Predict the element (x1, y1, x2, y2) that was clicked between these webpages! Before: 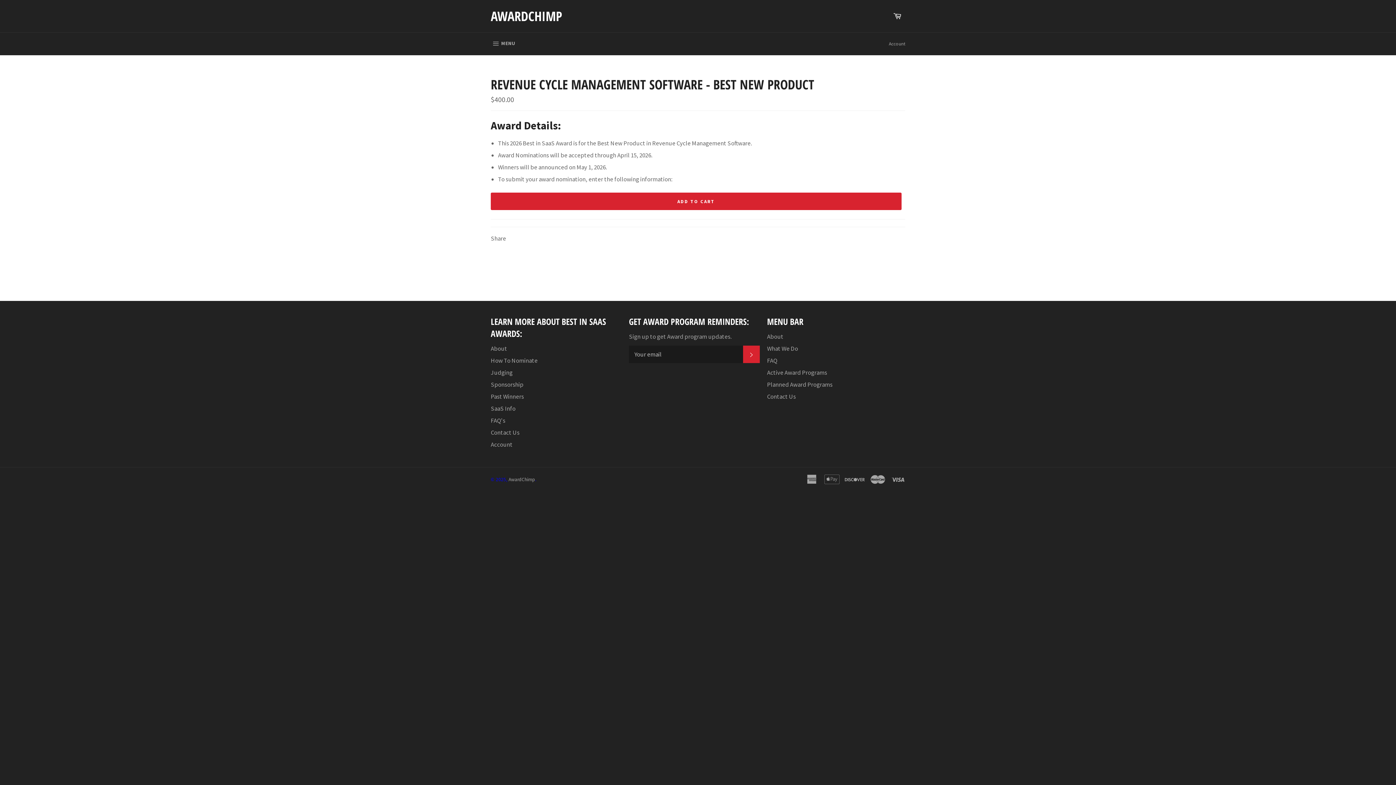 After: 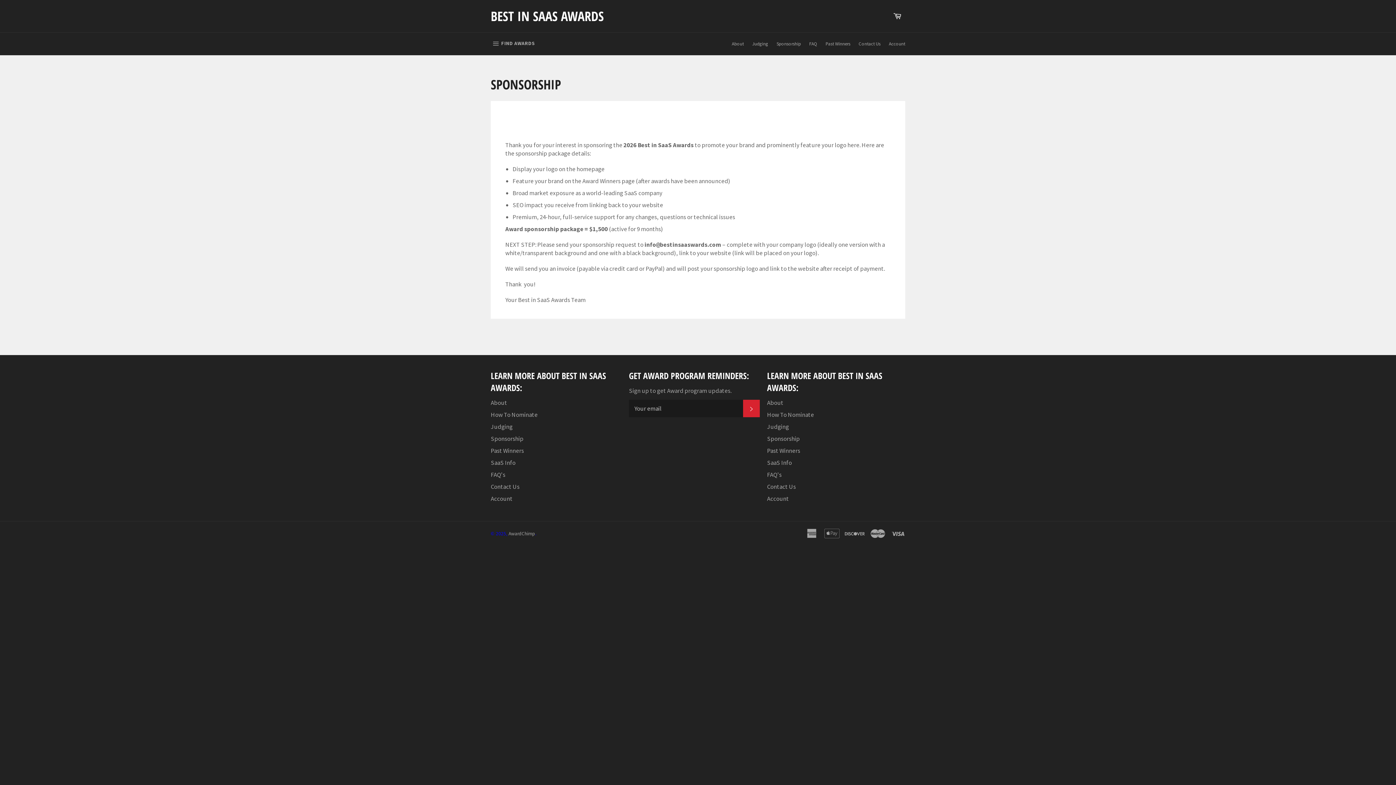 Action: bbox: (490, 380, 523, 388) label: Sponsorship